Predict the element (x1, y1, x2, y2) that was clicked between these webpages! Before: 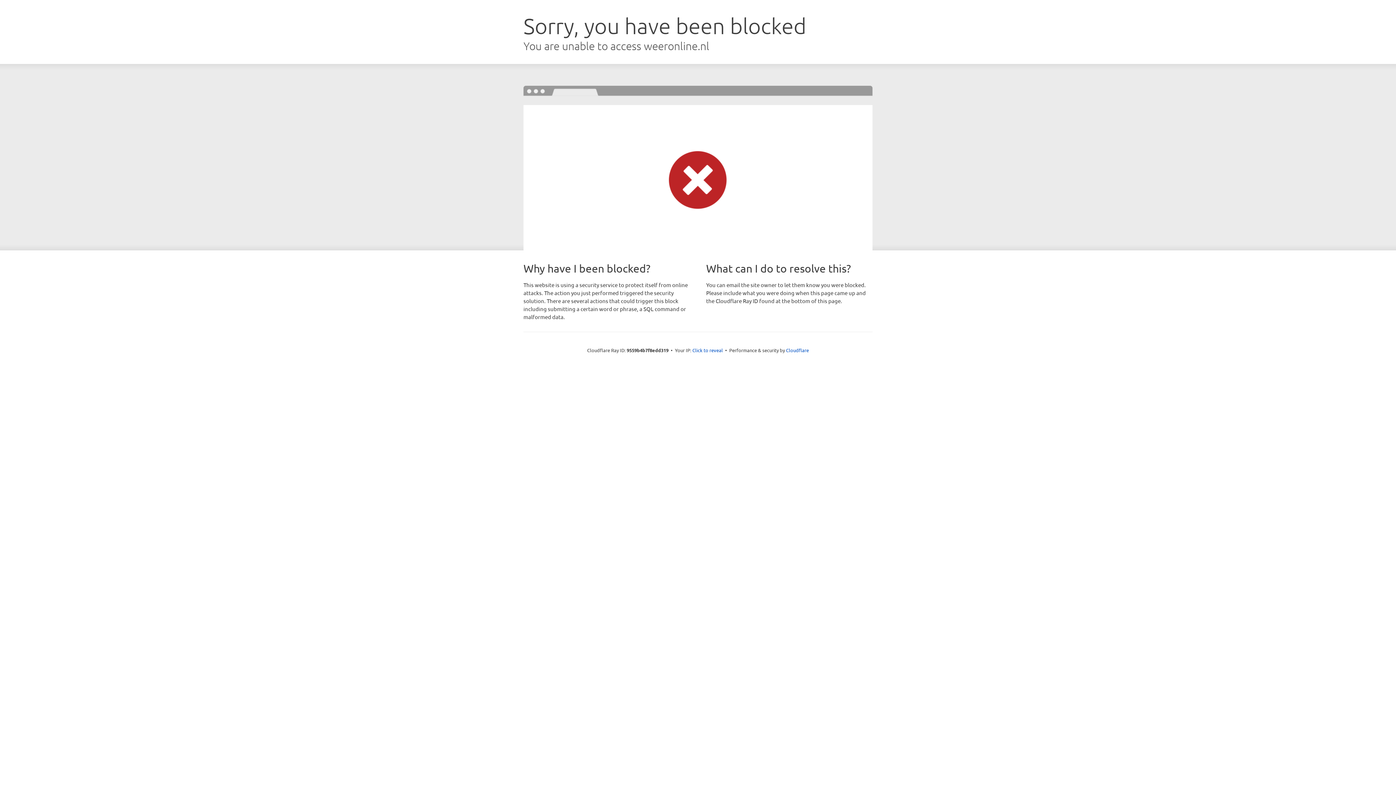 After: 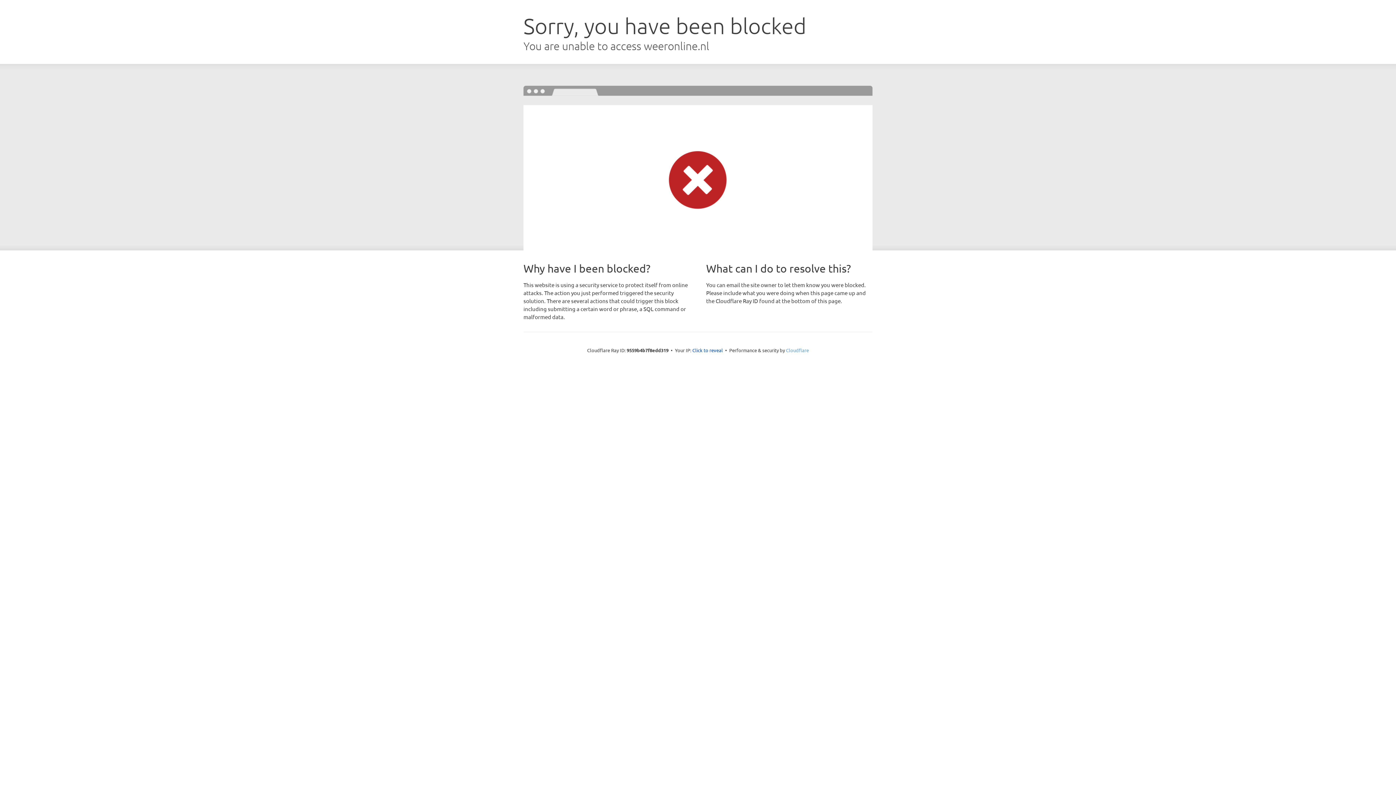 Action: bbox: (786, 347, 809, 353) label: Cloudflare